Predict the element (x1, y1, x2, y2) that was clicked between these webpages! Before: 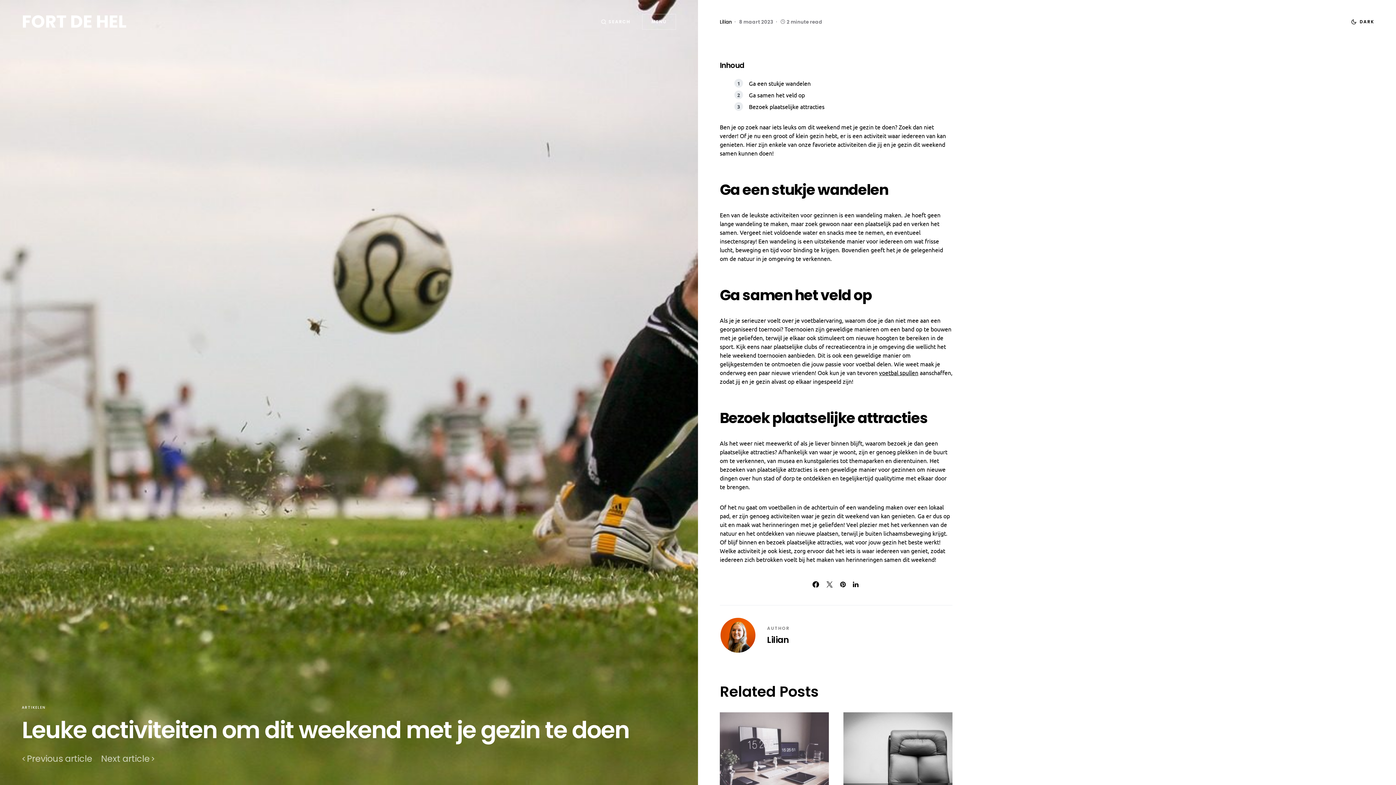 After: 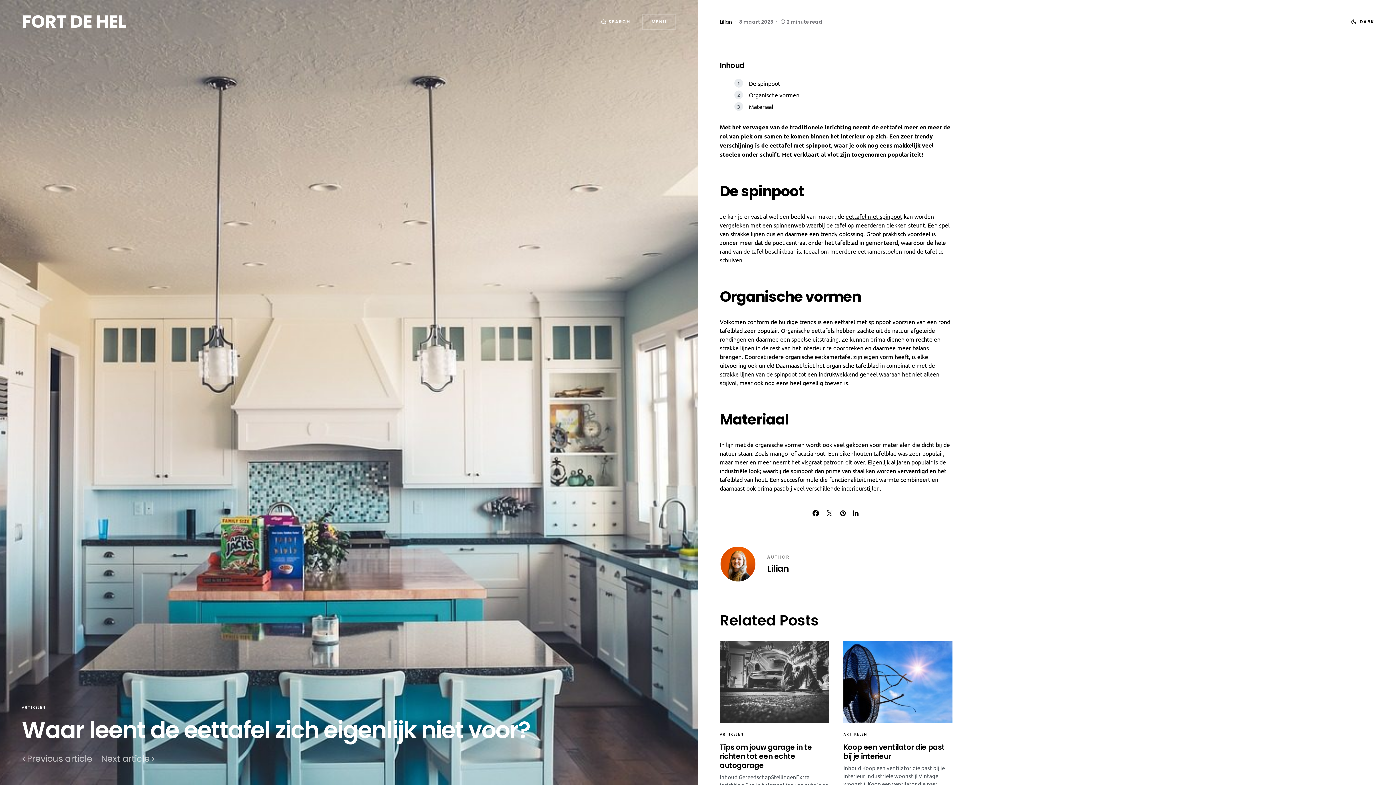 Action: label: Previous article bbox: (21, 754, 92, 763)